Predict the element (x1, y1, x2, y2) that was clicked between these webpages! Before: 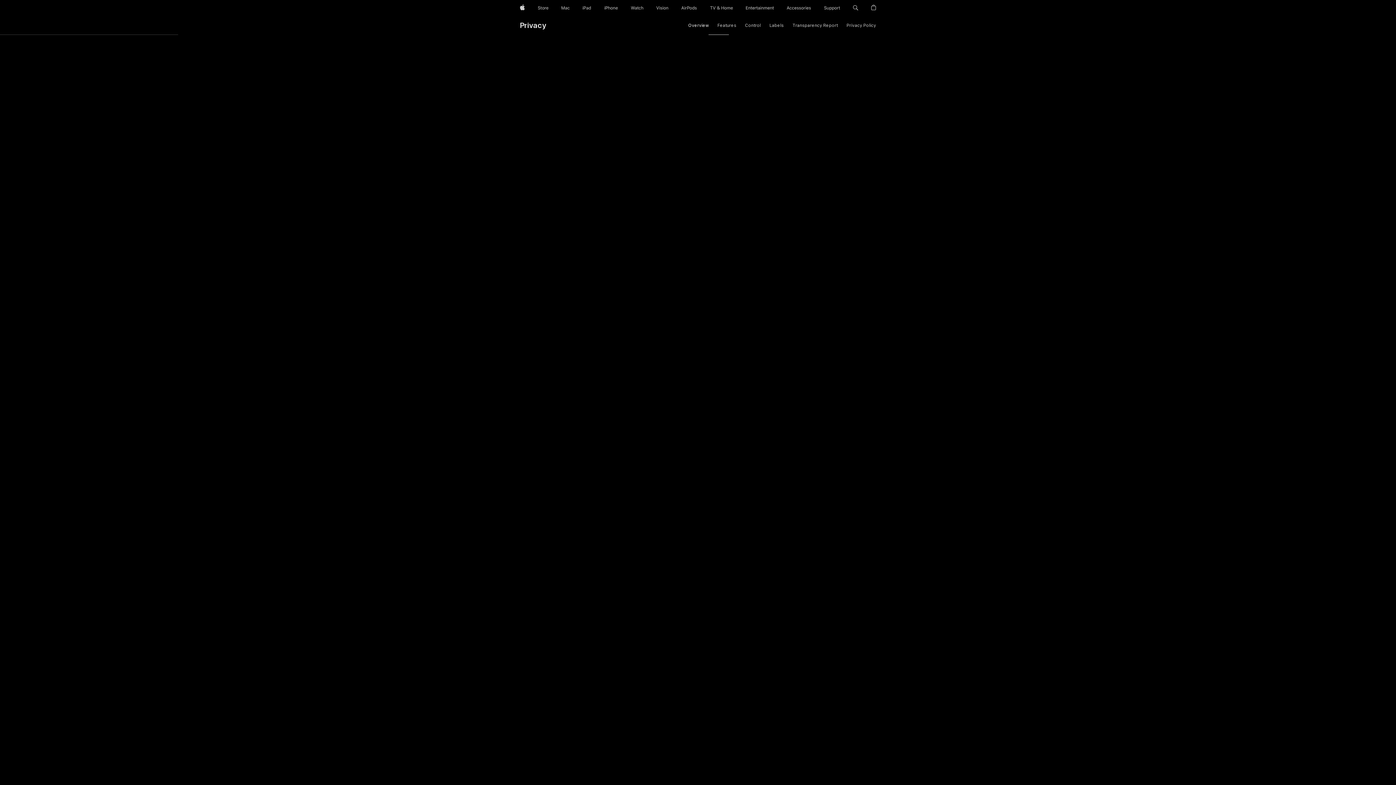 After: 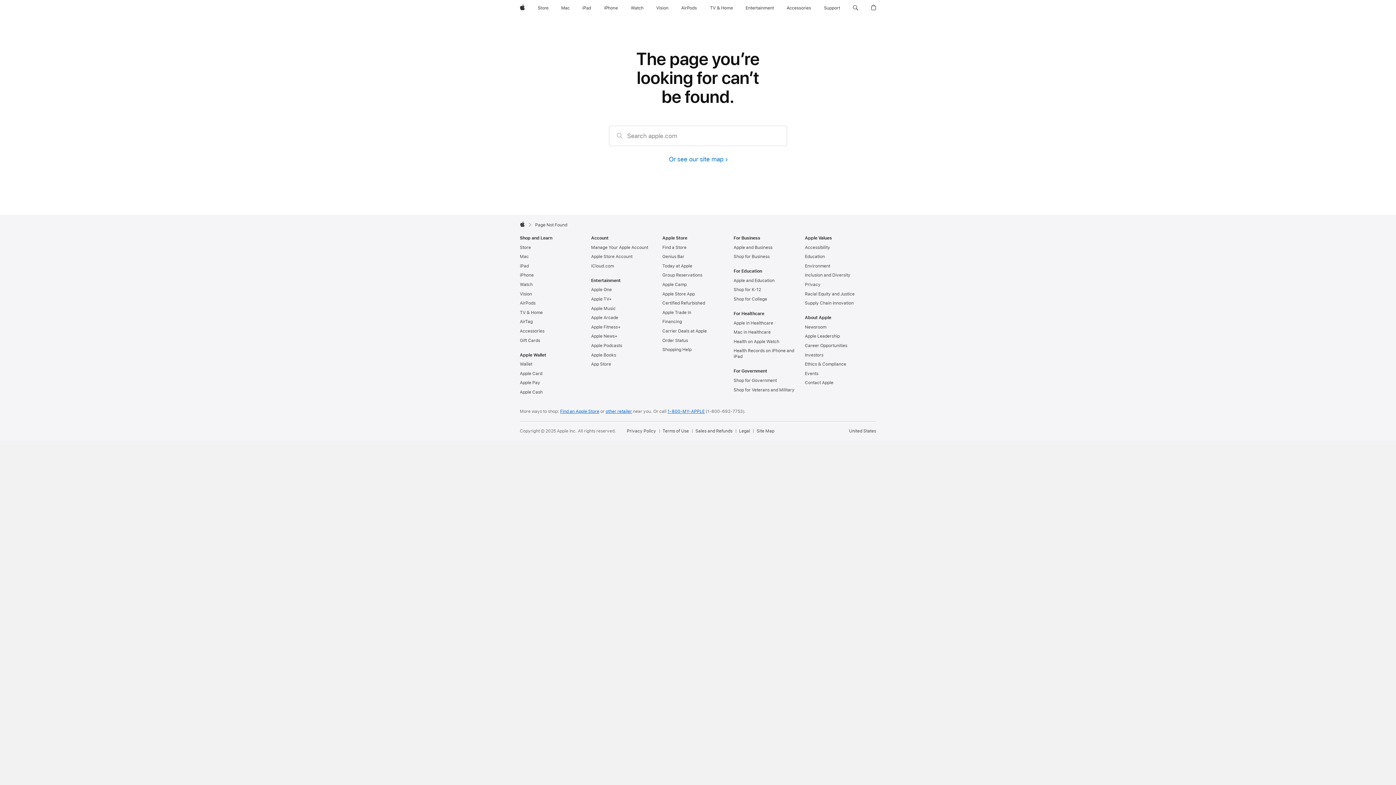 Action: bbox: (534, 0, 551, 16) label: Store